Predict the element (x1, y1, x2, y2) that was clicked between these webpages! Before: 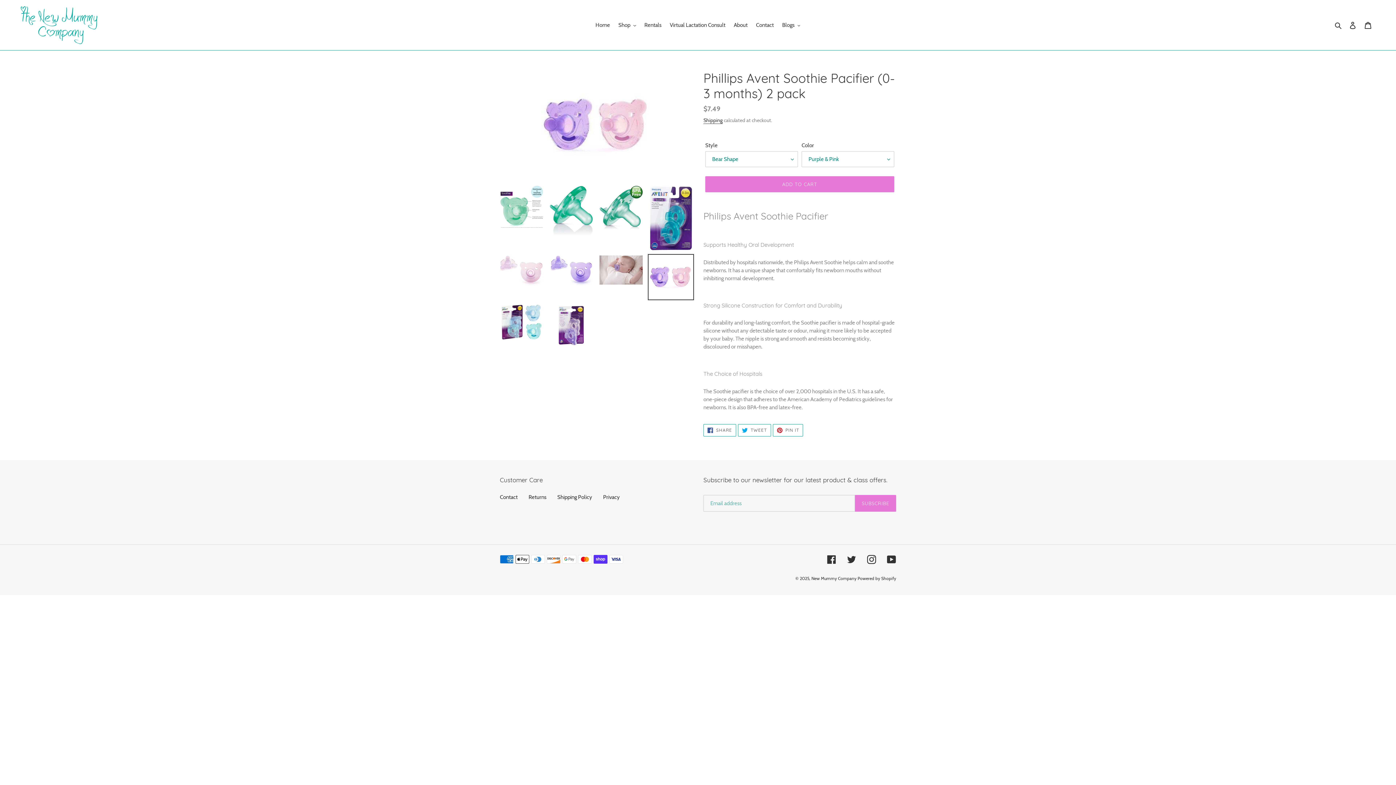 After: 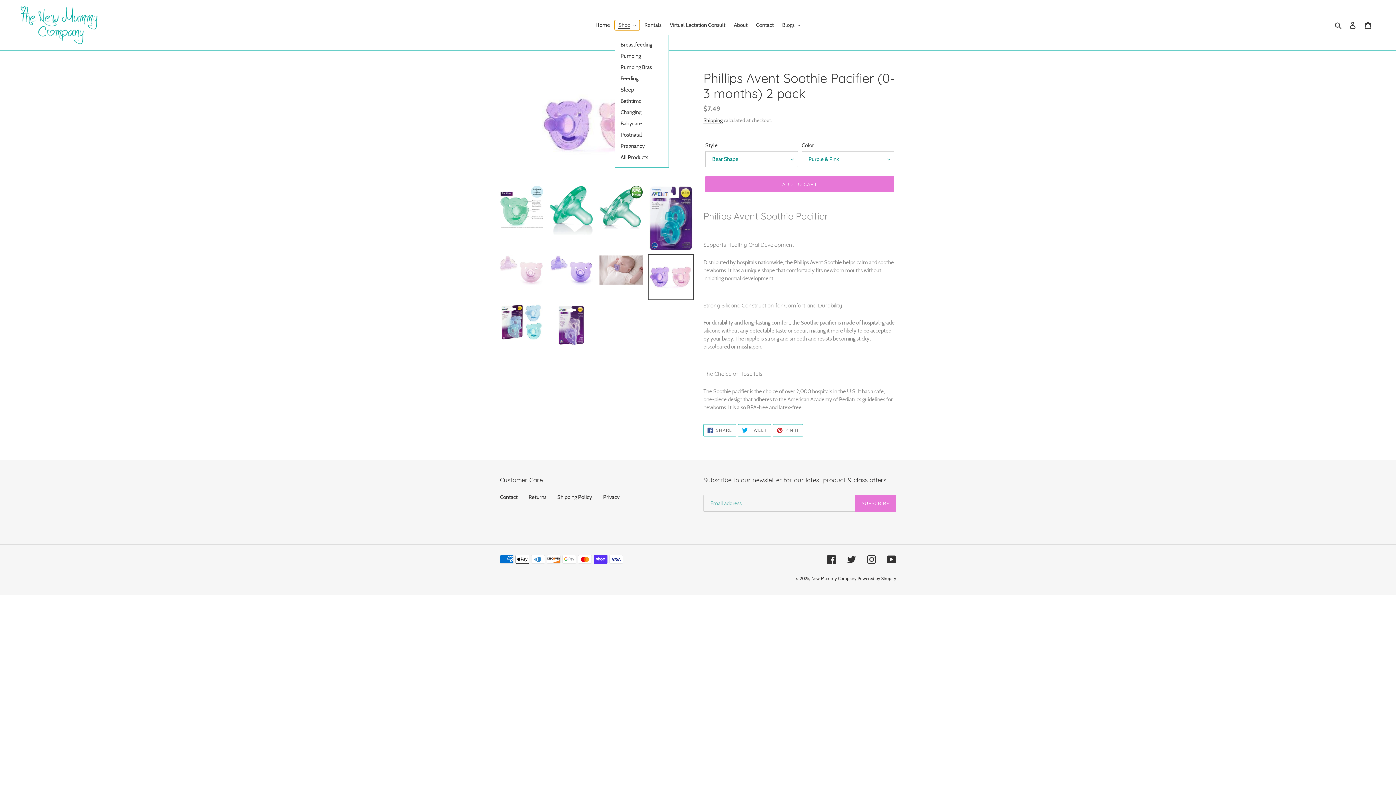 Action: label: Shop bbox: (614, 20, 639, 30)